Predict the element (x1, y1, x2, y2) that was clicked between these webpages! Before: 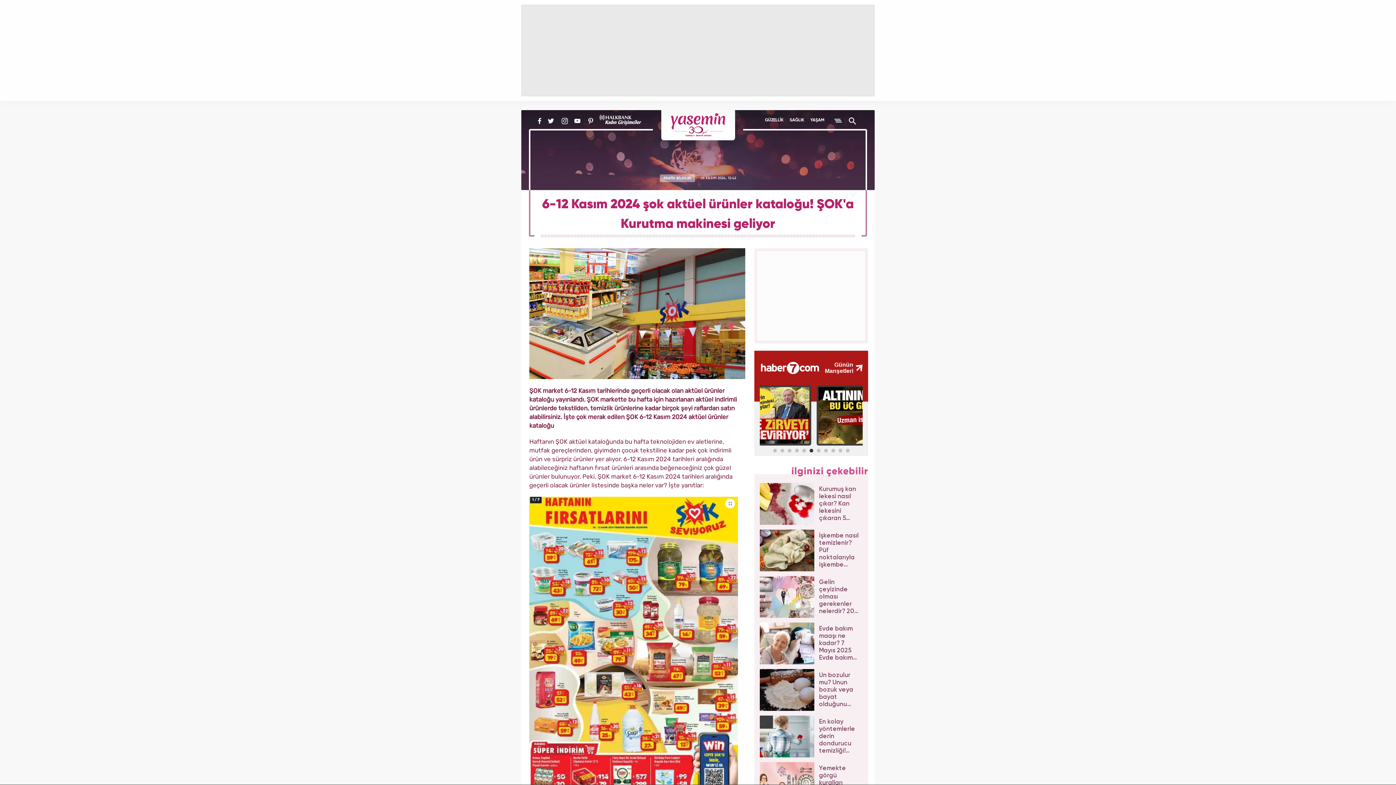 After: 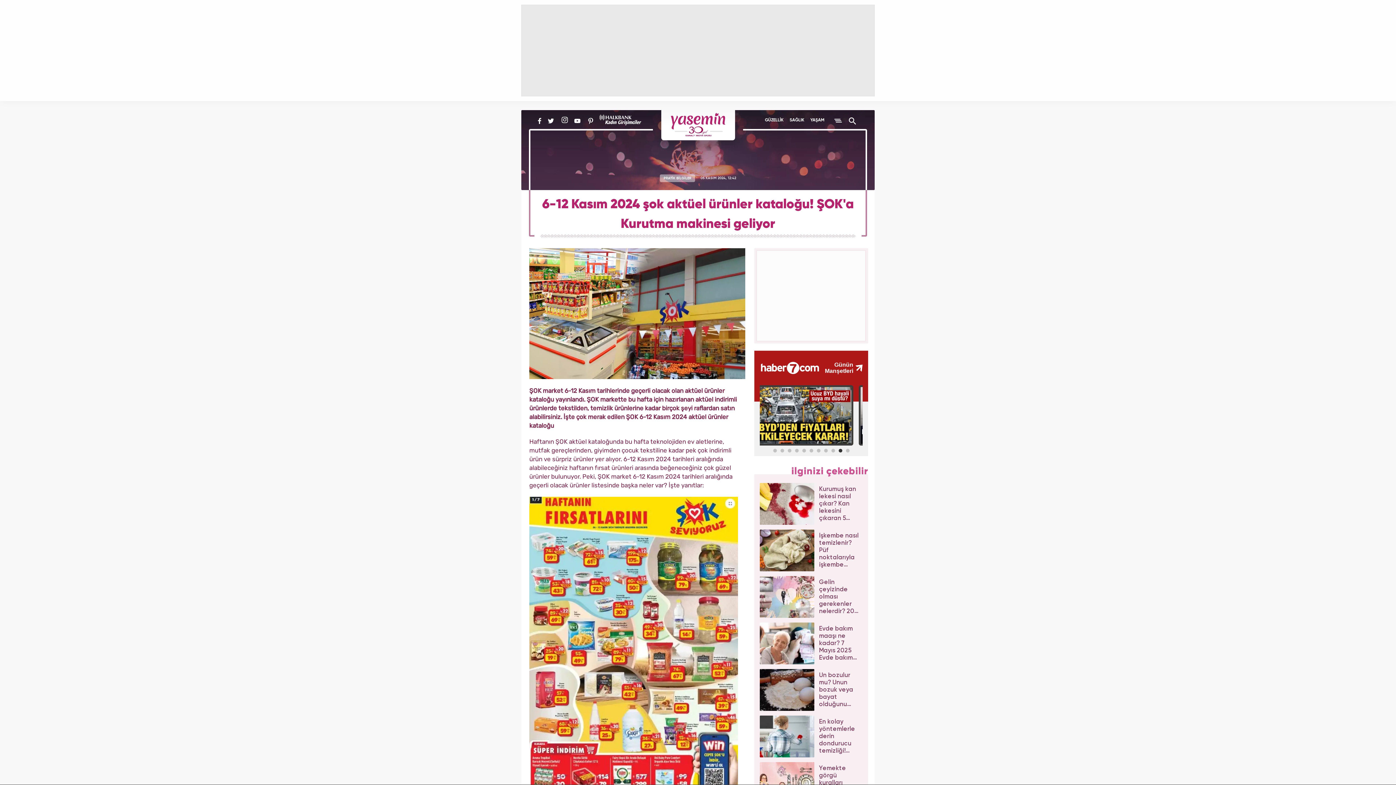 Action: bbox: (560, 116, 569, 125)